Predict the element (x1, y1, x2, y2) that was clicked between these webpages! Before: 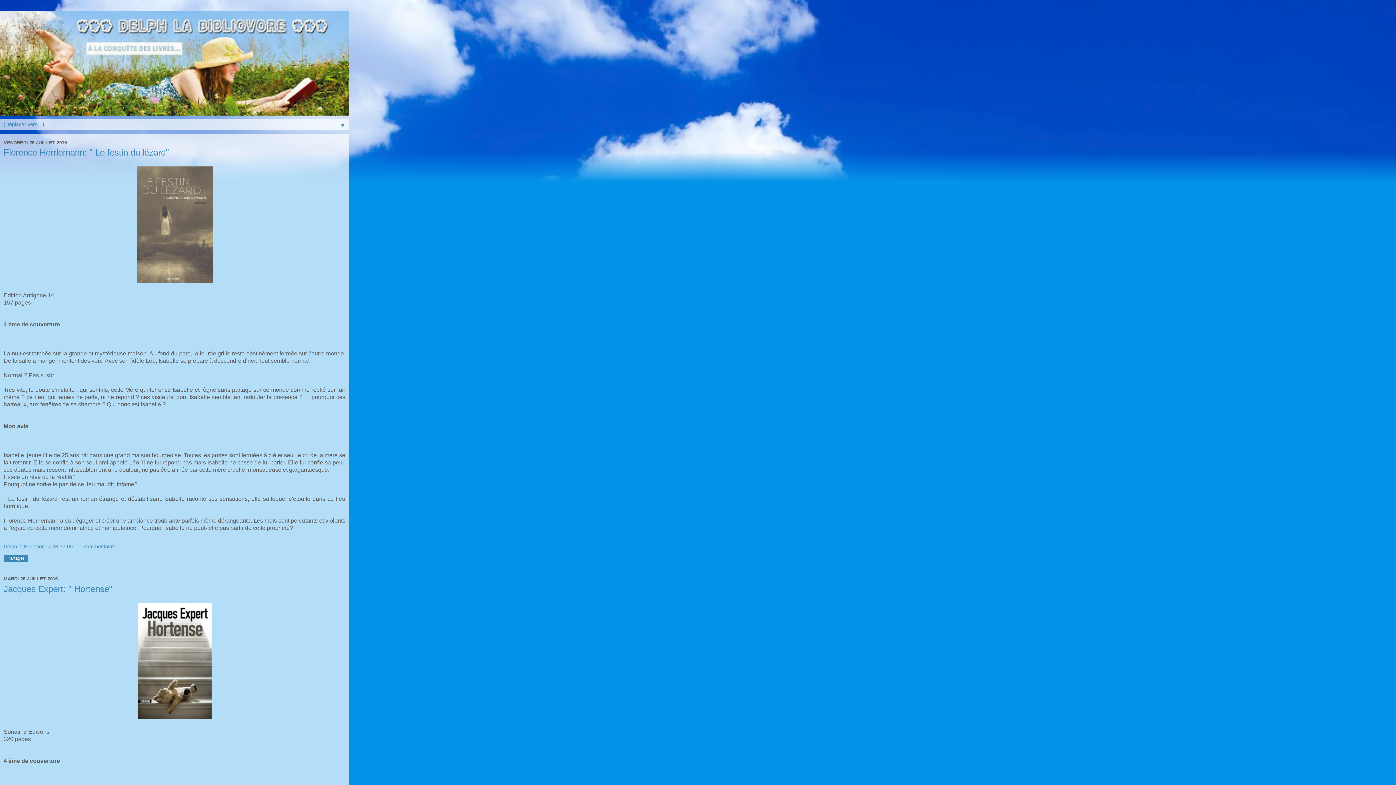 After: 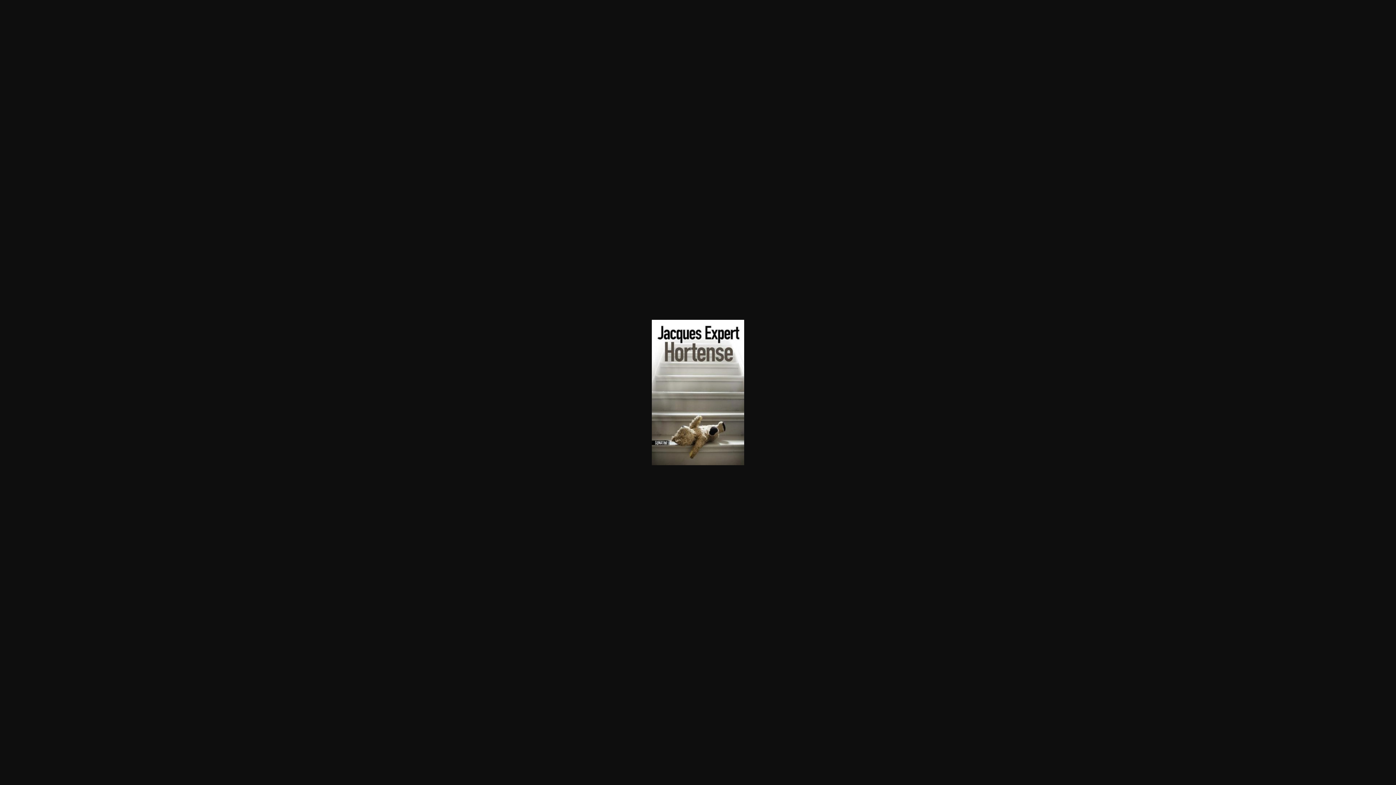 Action: bbox: (137, 714, 211, 720)